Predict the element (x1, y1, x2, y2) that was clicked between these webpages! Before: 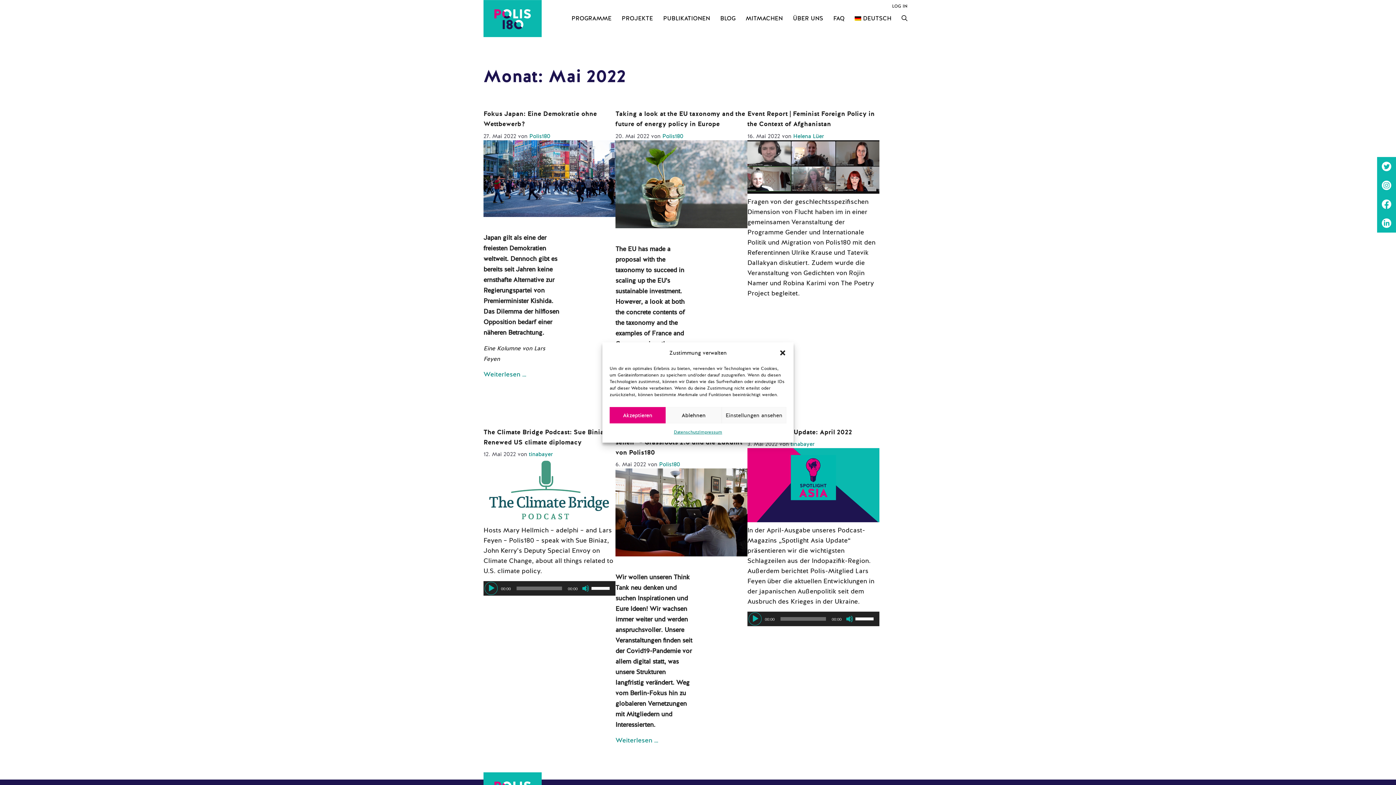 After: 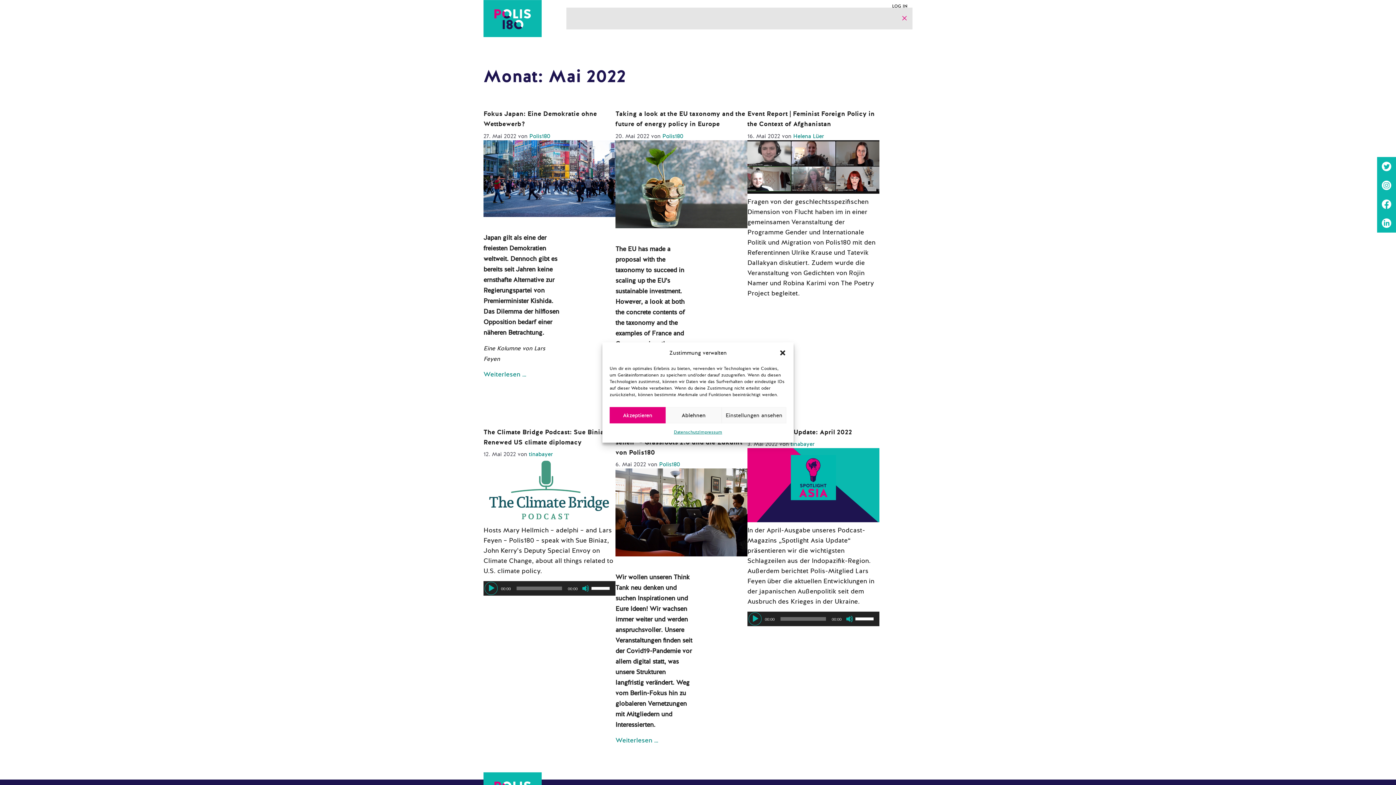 Action: bbox: (896, 7, 912, 29) label: Suchleiste öffnen